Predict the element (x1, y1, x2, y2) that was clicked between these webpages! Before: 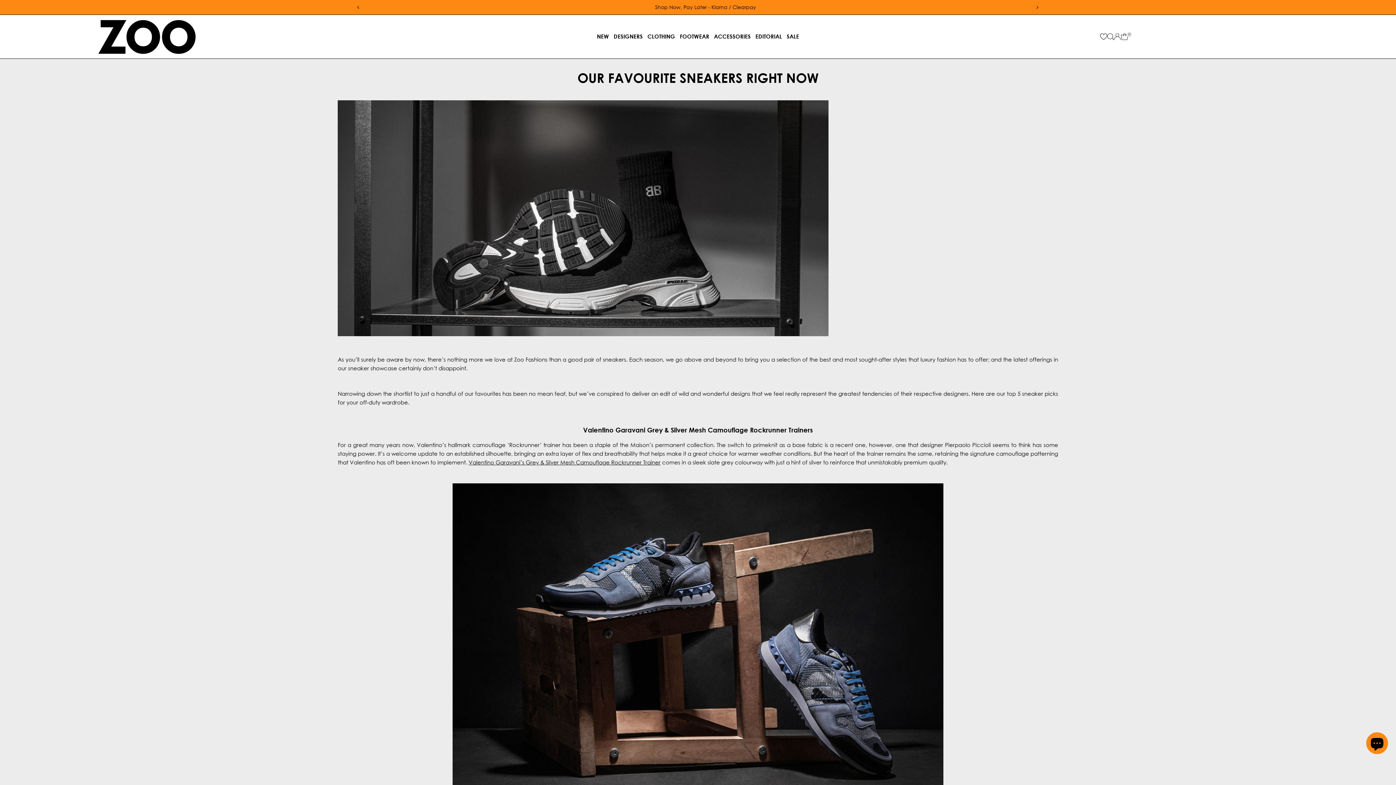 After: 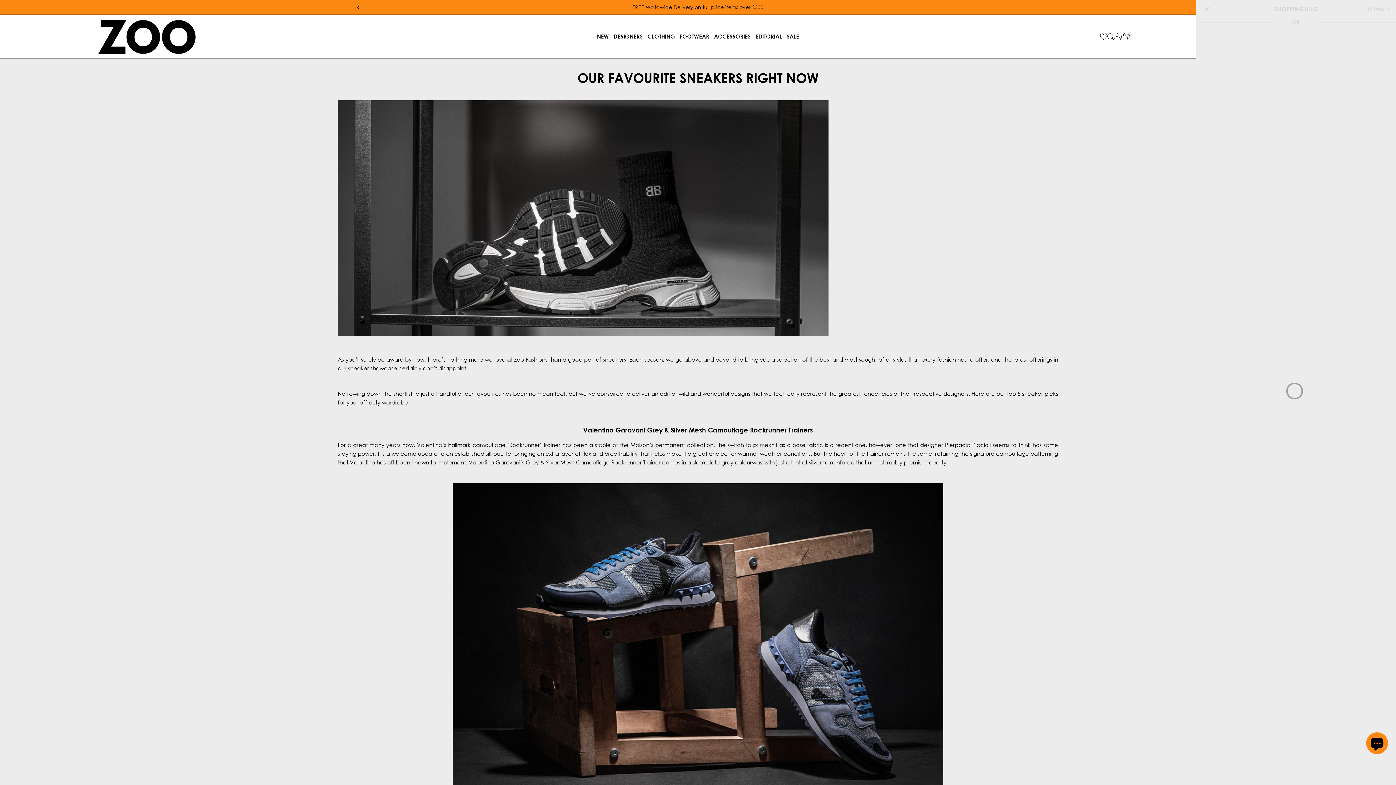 Action: bbox: (1120, 33, 1128, 39) label: Open cart